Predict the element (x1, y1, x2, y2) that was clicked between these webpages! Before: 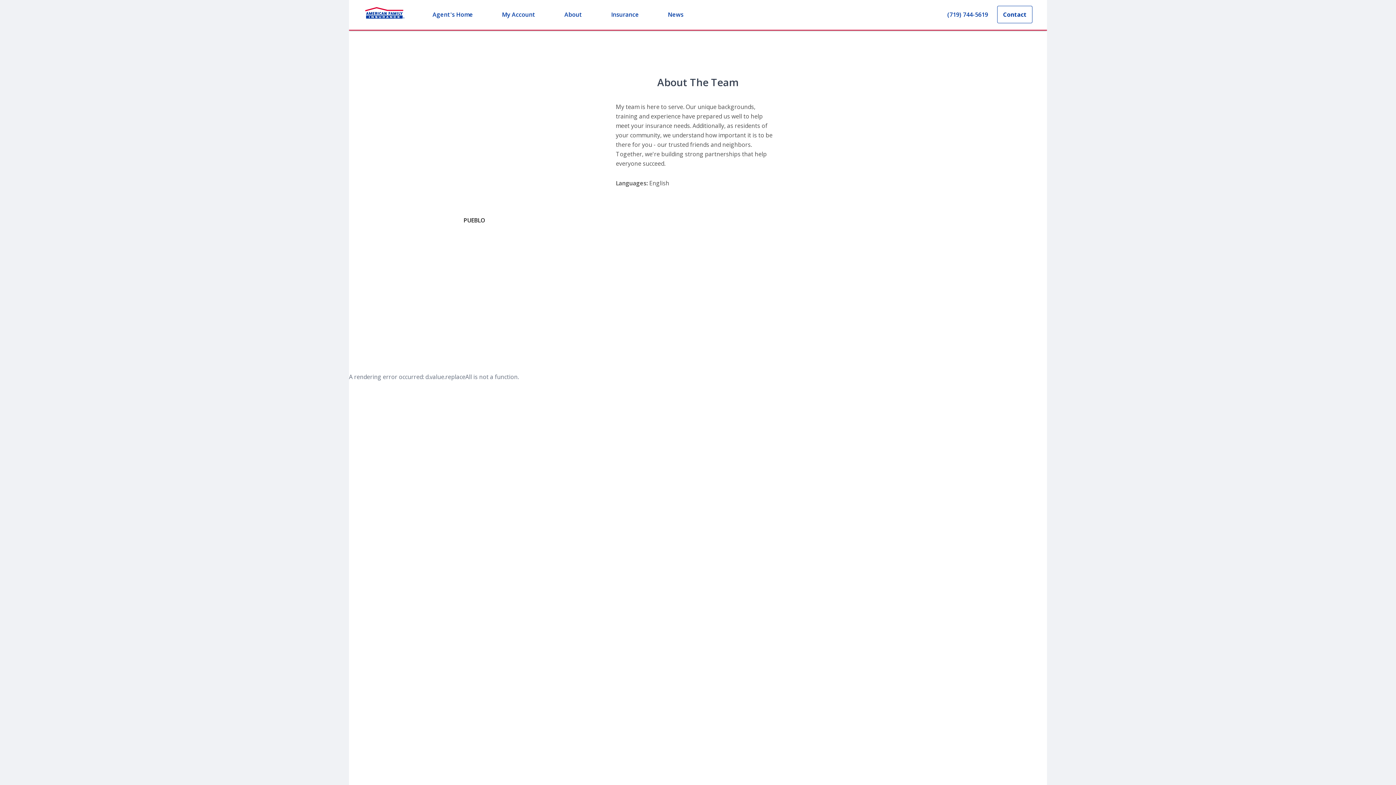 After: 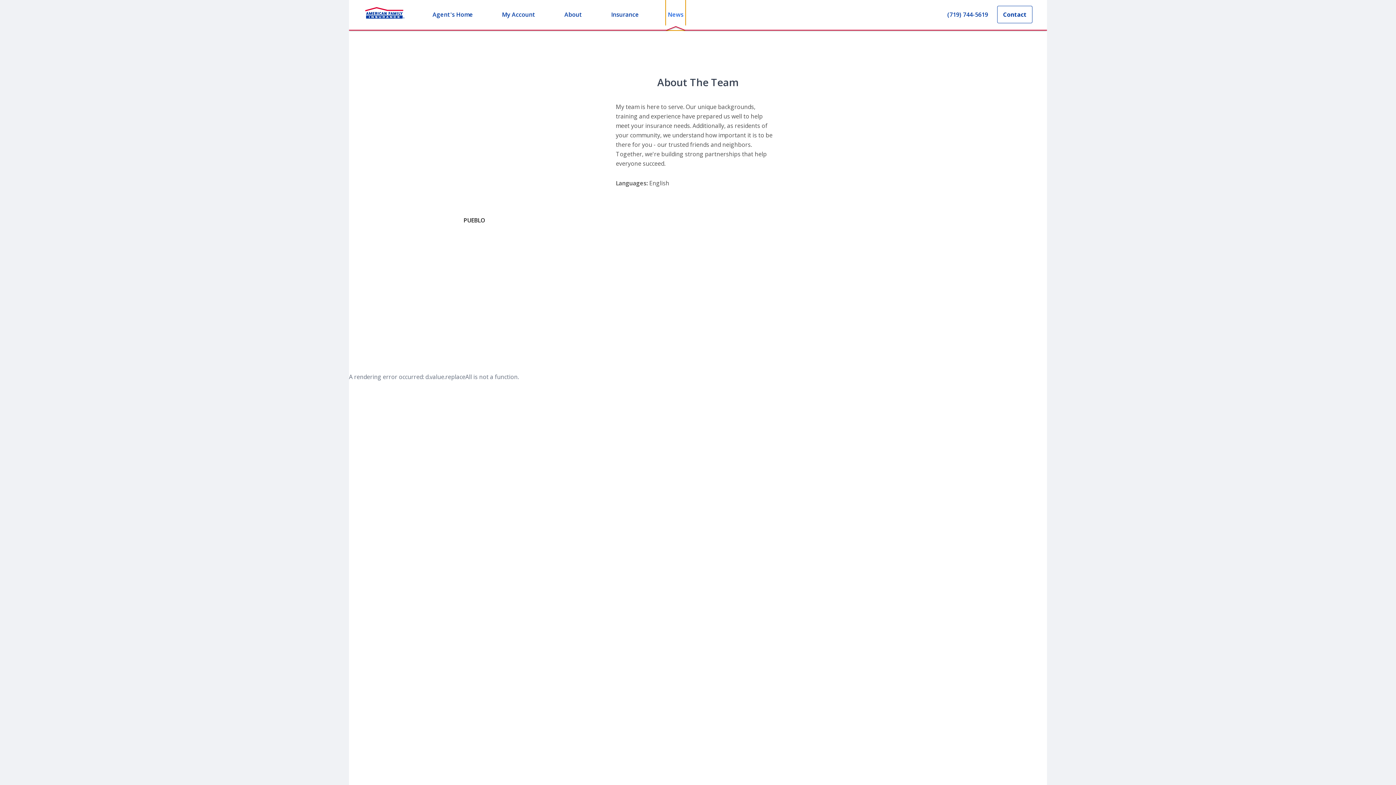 Action: label: News bbox: (666, -1, 685, 30)